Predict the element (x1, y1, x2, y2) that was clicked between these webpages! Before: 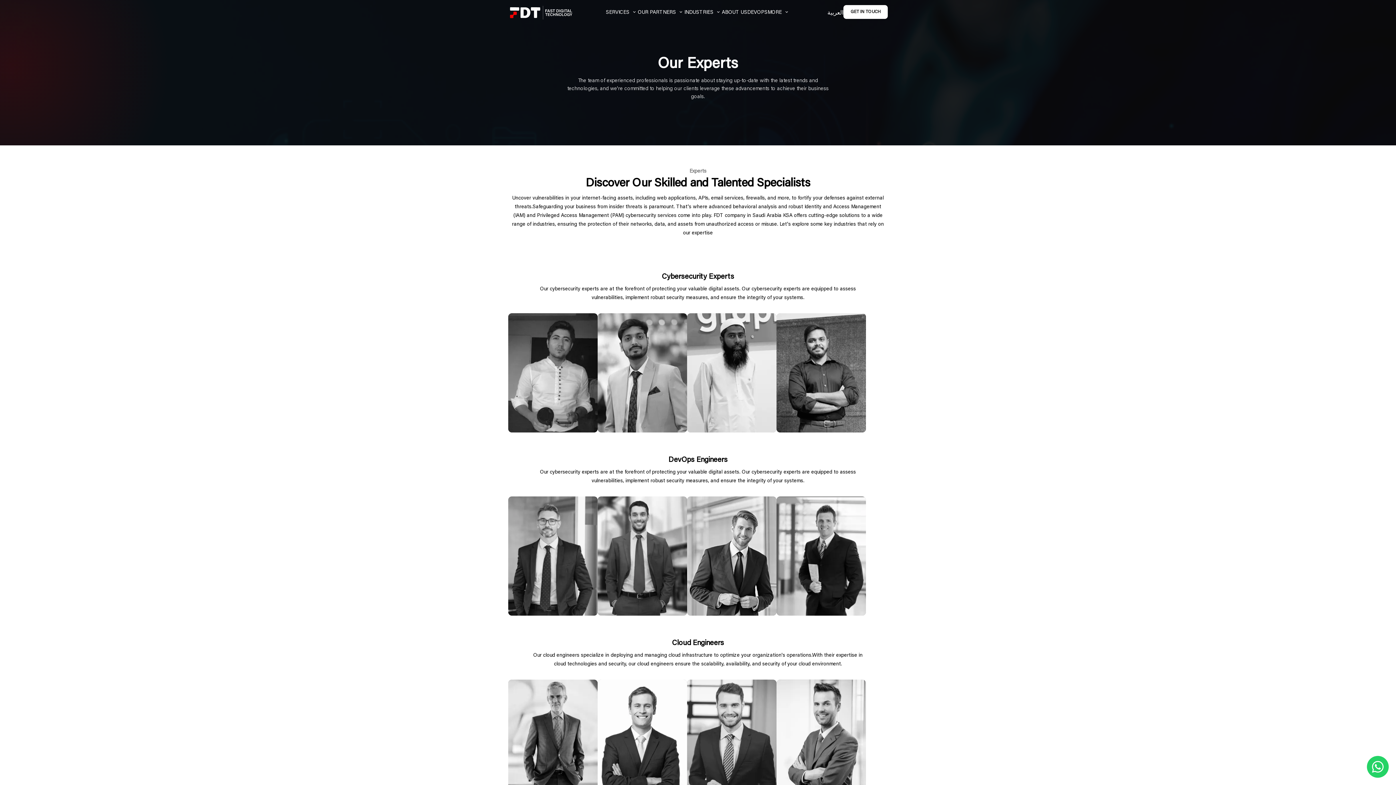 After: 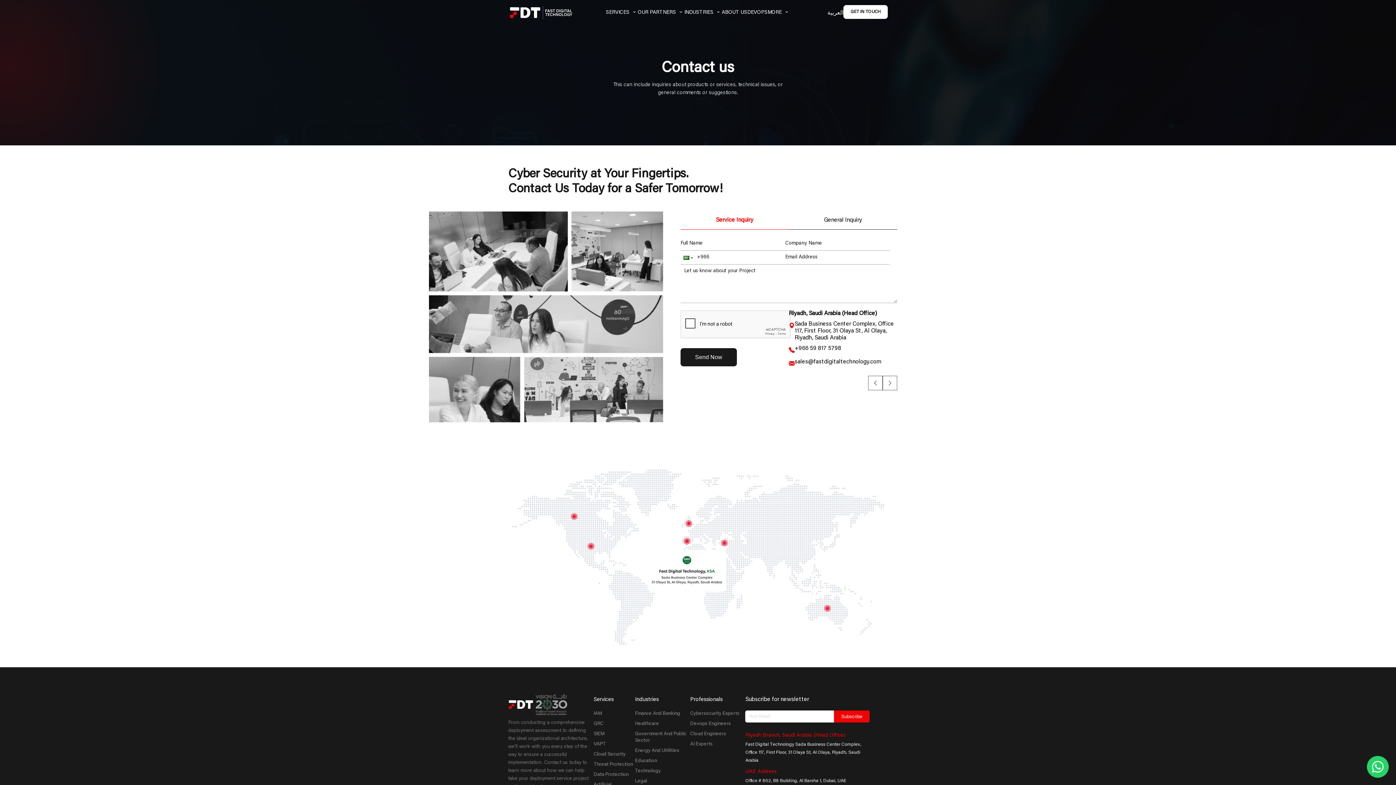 Action: label: GET IN TOUCH bbox: (843, 4, 888, 18)